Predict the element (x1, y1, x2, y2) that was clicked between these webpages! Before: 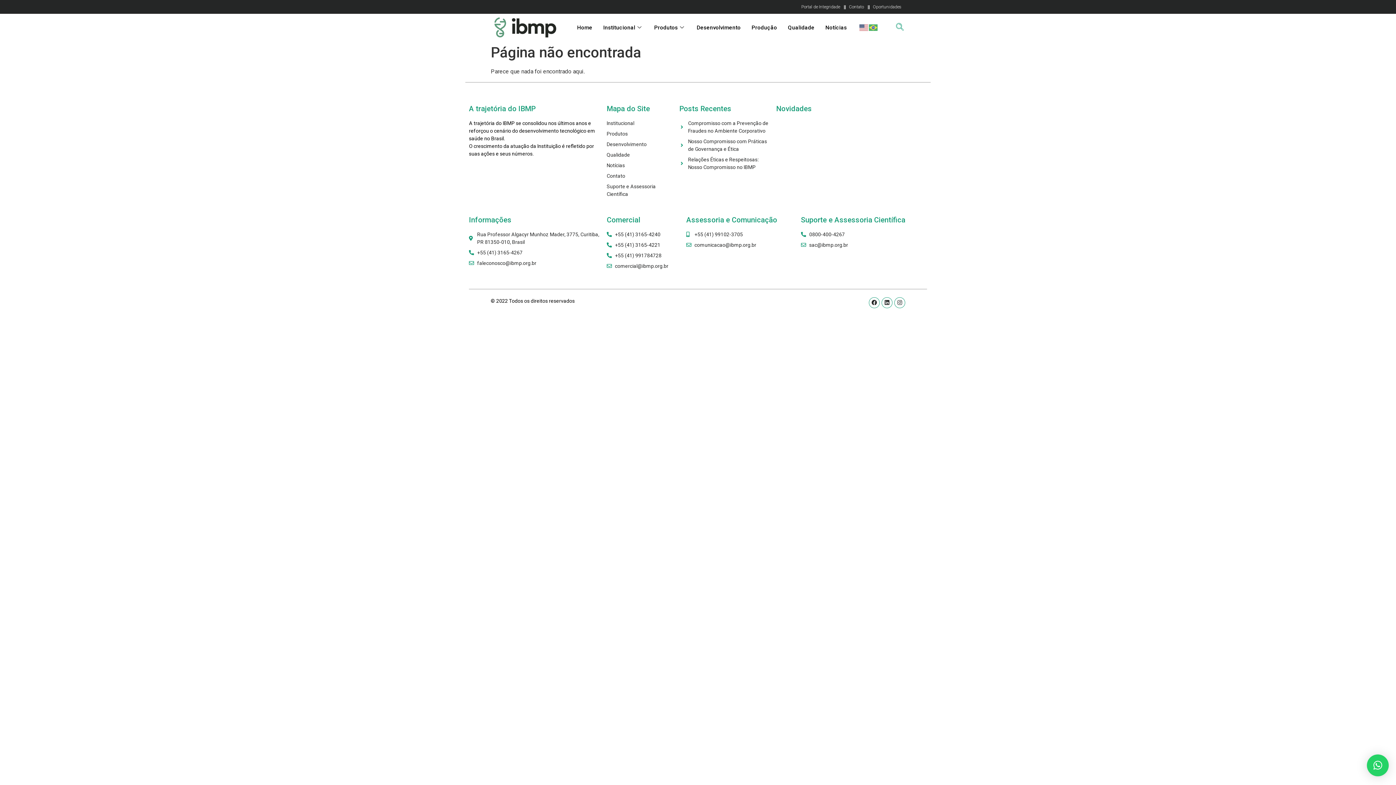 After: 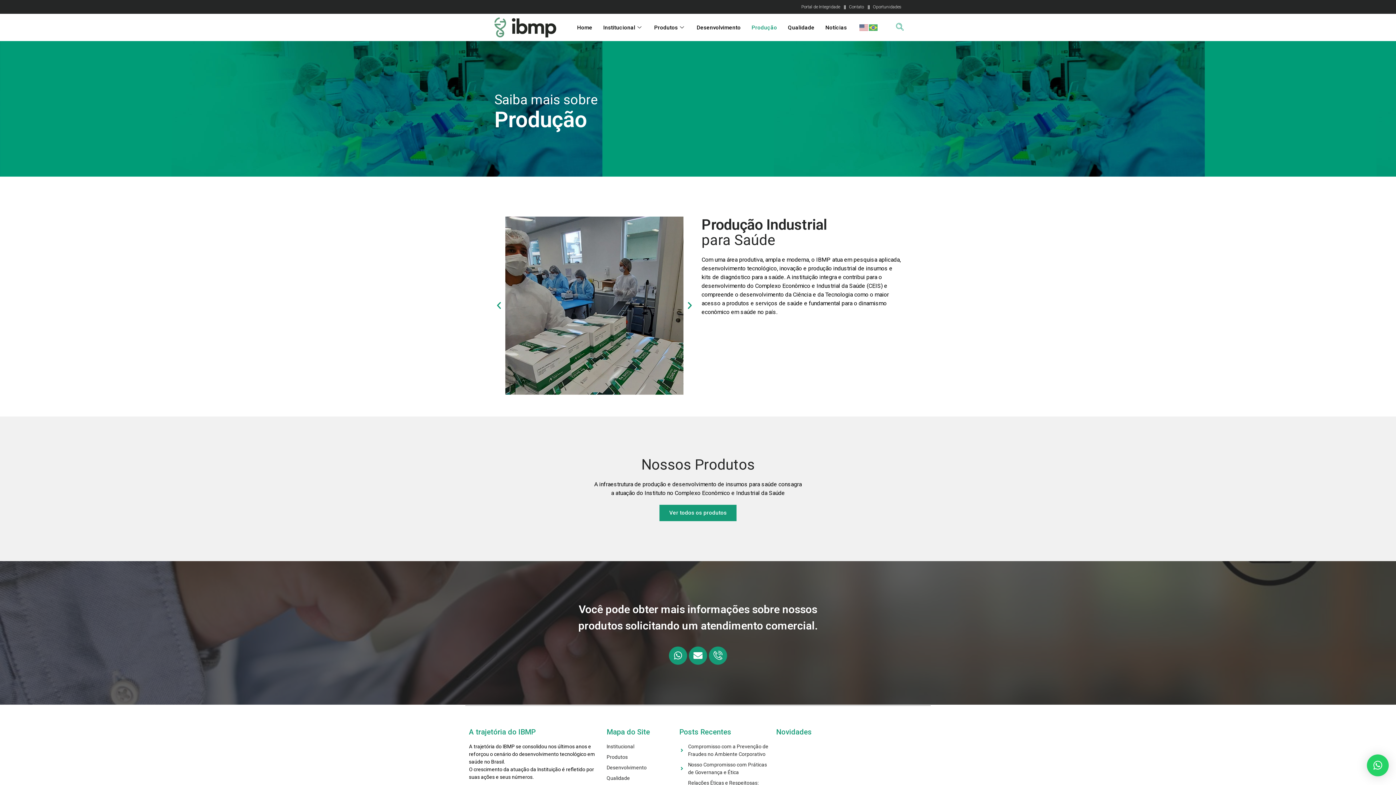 Action: bbox: (746, 18, 782, 36) label: Produção